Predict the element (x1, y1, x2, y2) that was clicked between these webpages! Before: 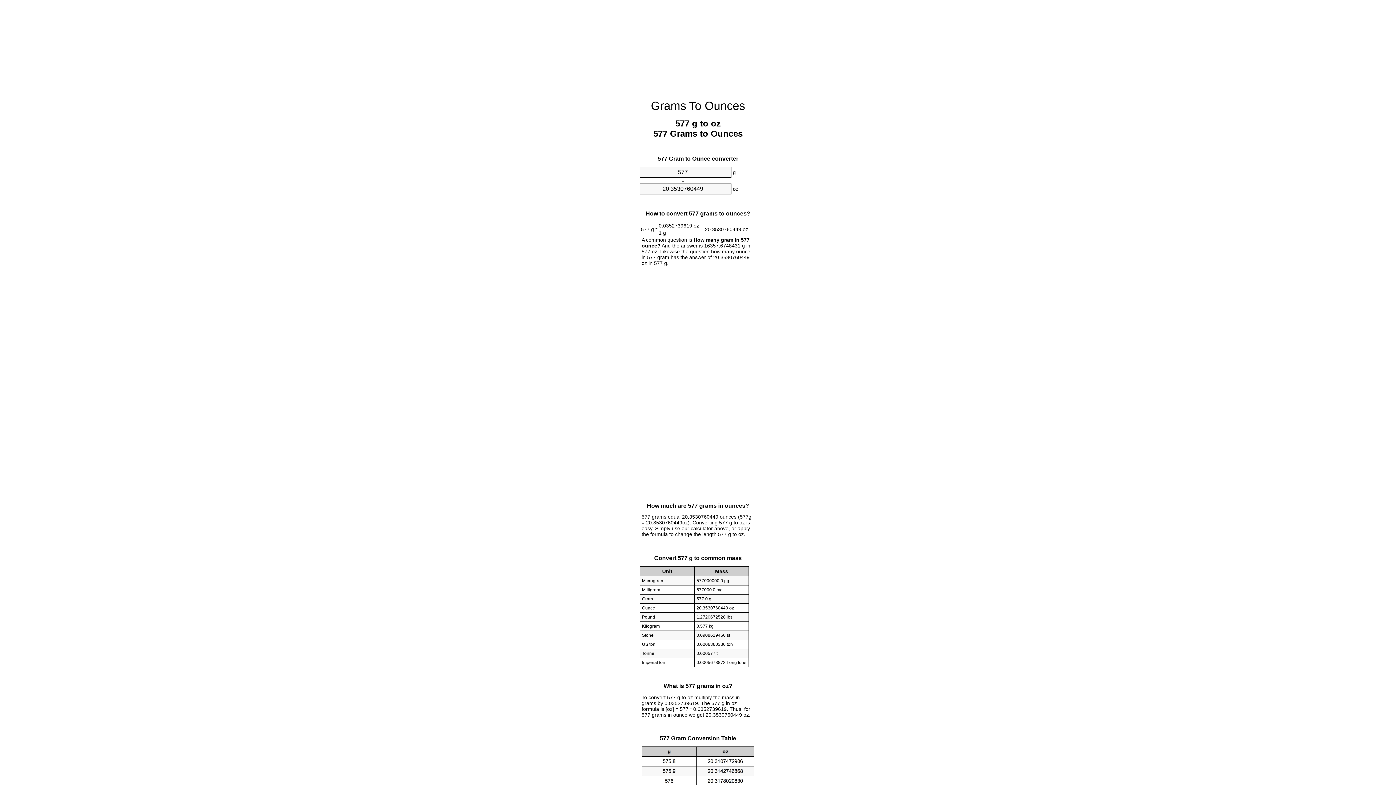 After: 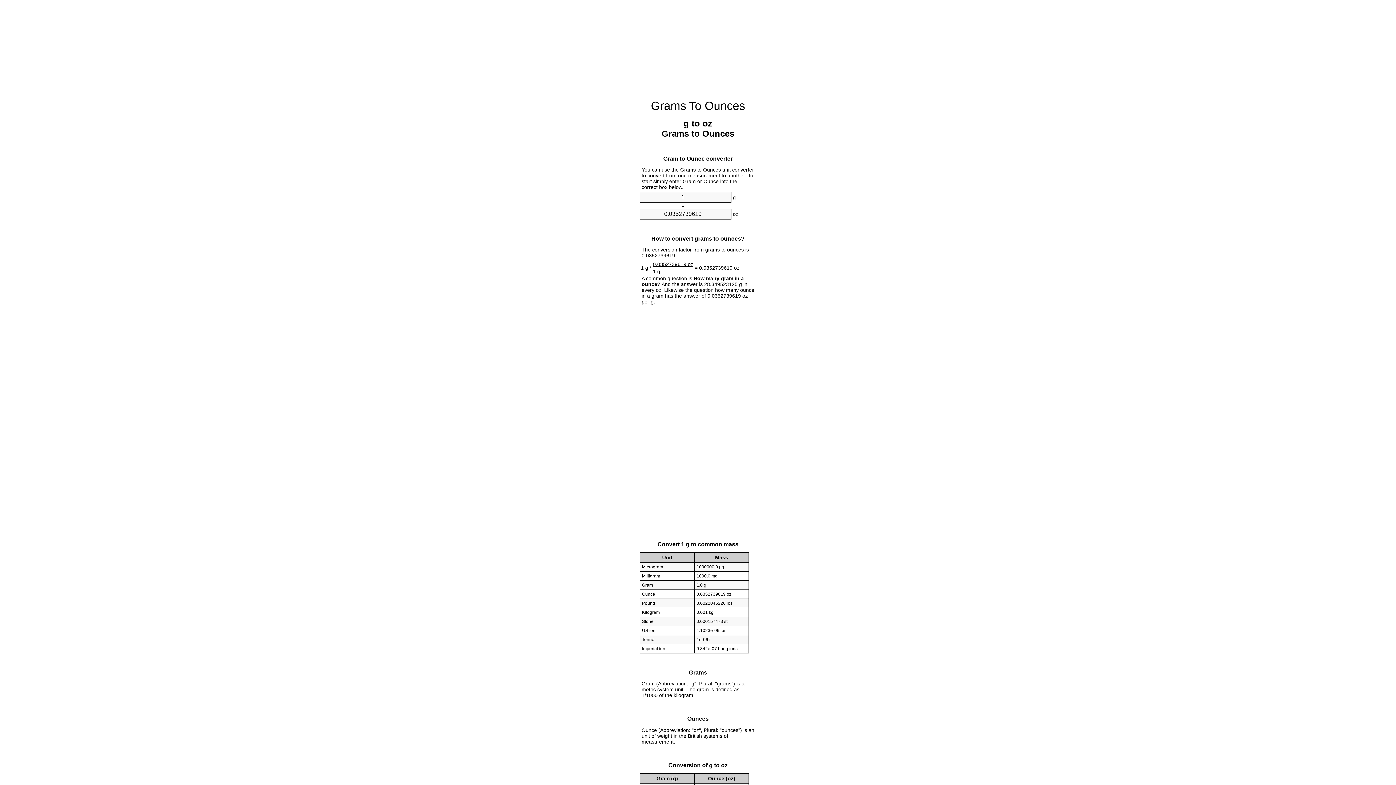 Action: label: Grams To Ounces bbox: (651, 99, 745, 112)